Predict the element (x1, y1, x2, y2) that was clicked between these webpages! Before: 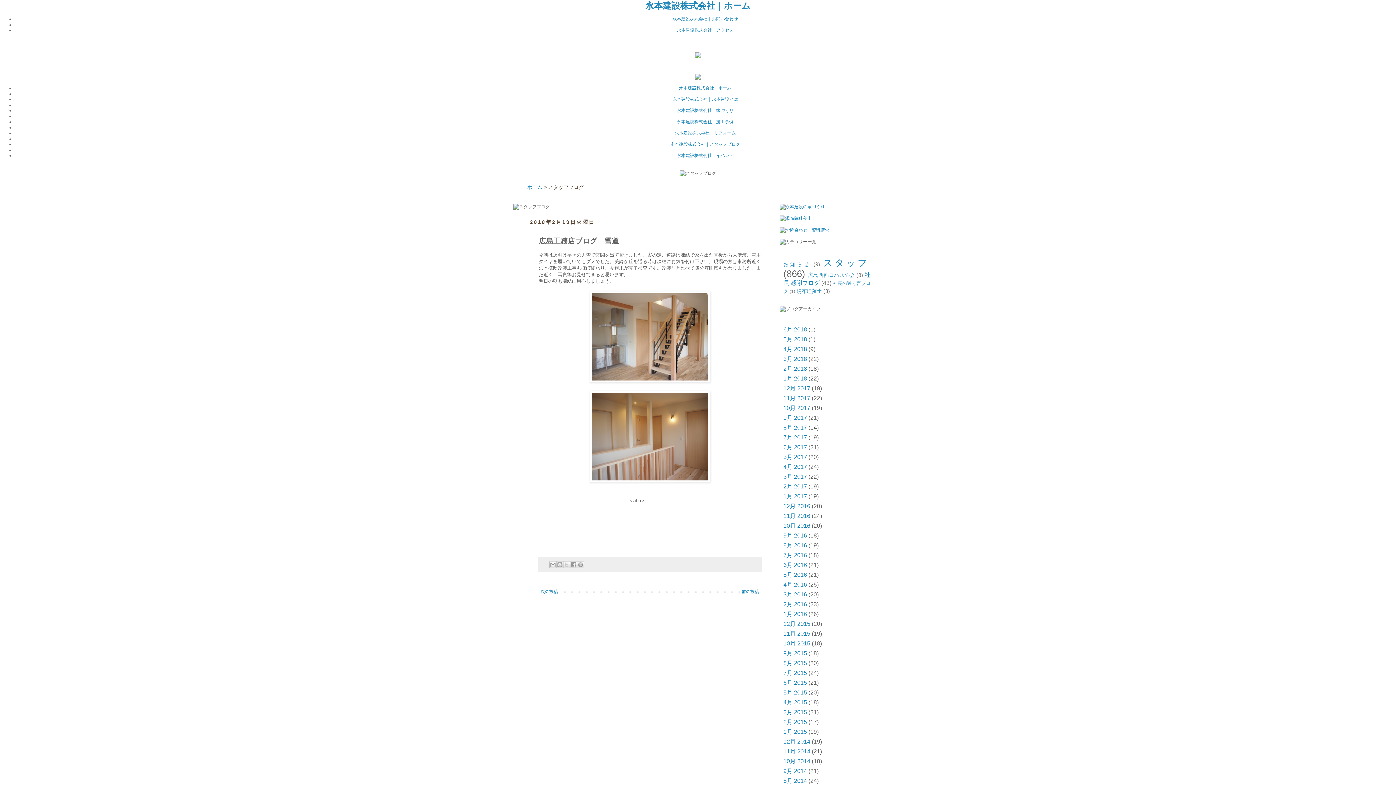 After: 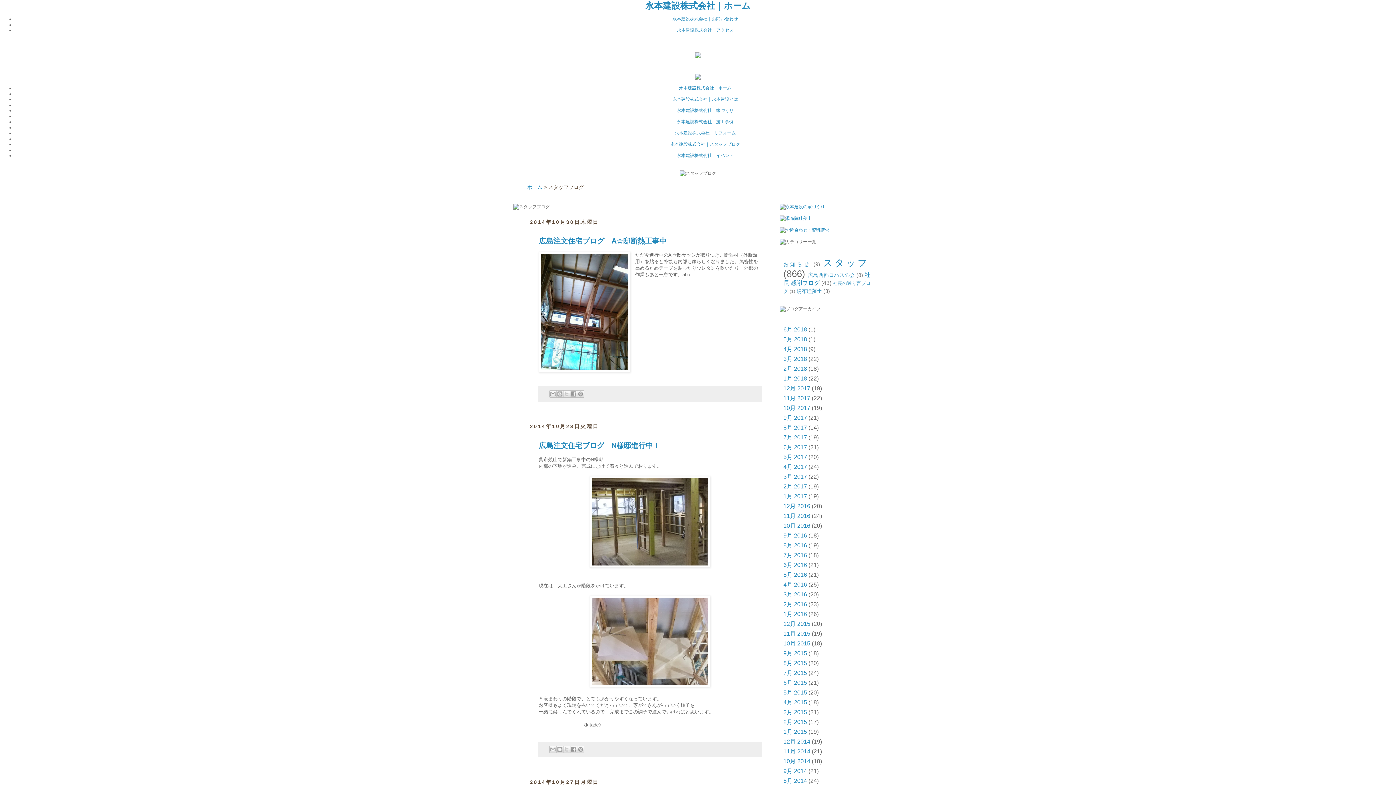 Action: bbox: (783, 758, 810, 764) label: 10月 2014